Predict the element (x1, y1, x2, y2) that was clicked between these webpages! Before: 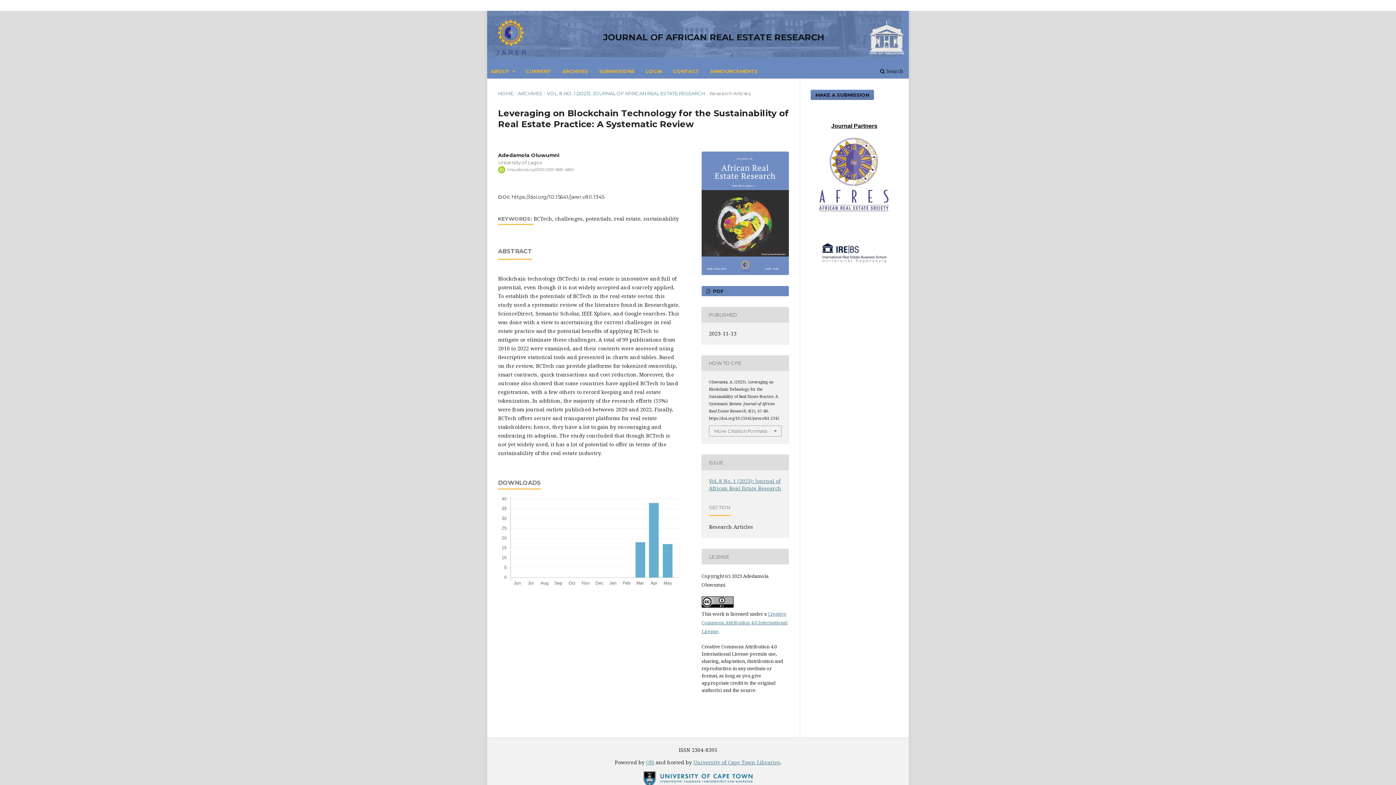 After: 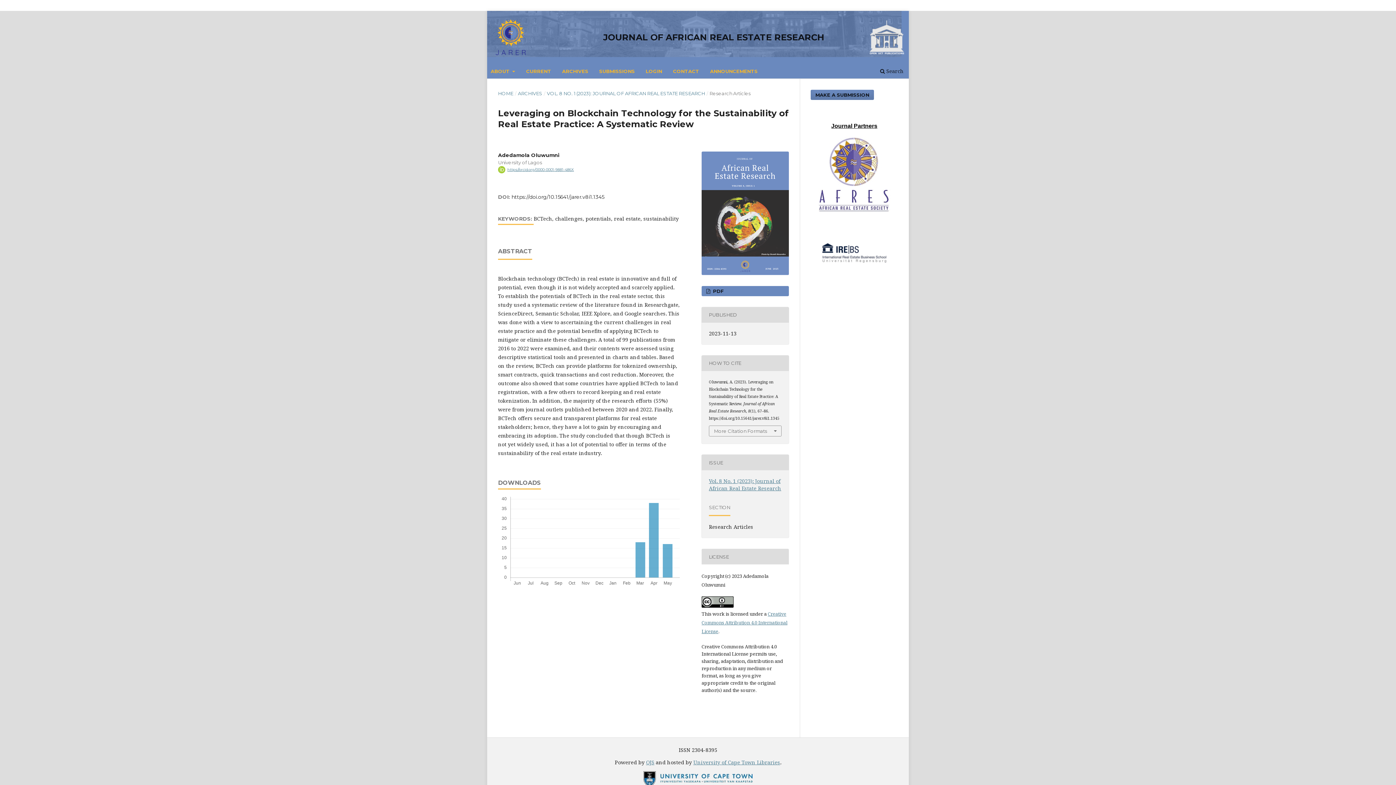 Action: bbox: (507, 167, 574, 172) label: https://orcid.org/0000-0001-9881-486X